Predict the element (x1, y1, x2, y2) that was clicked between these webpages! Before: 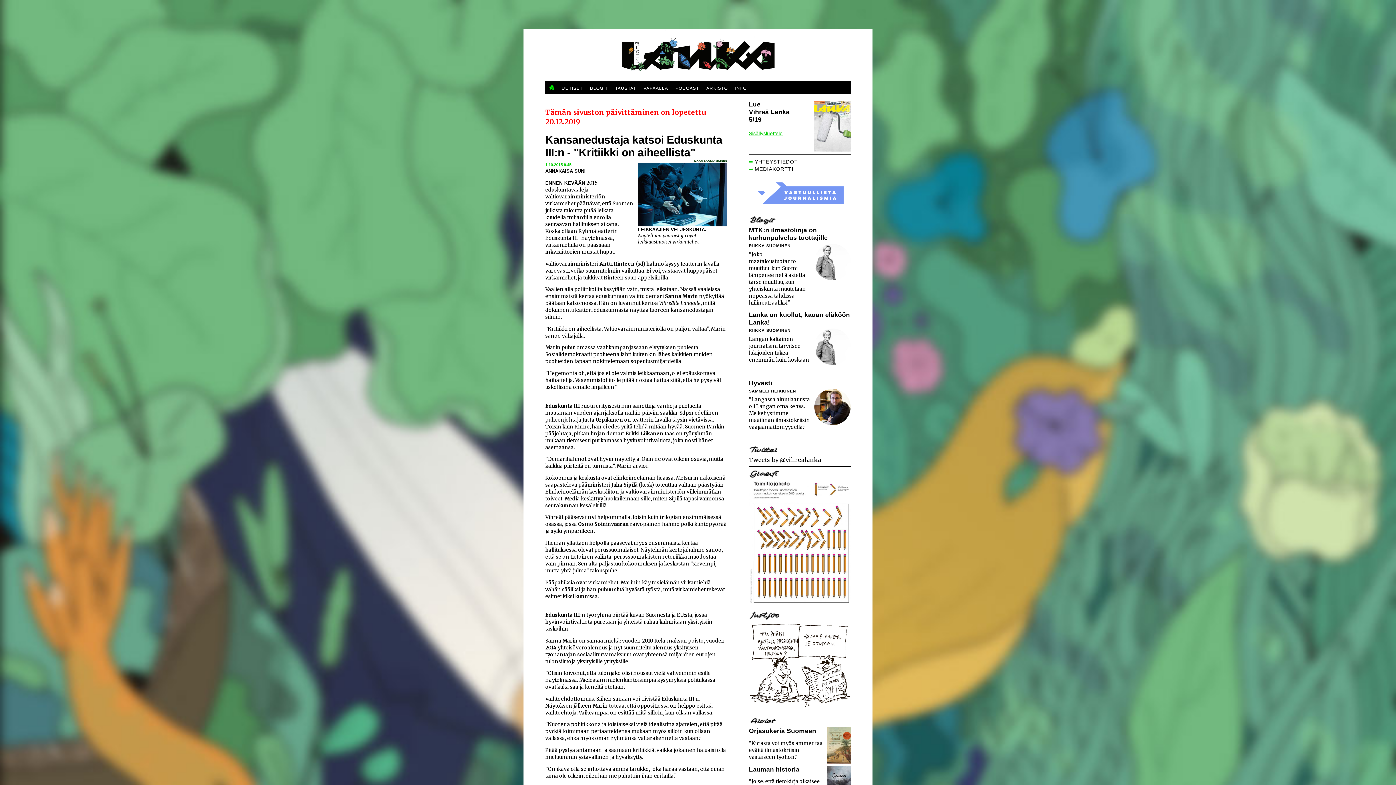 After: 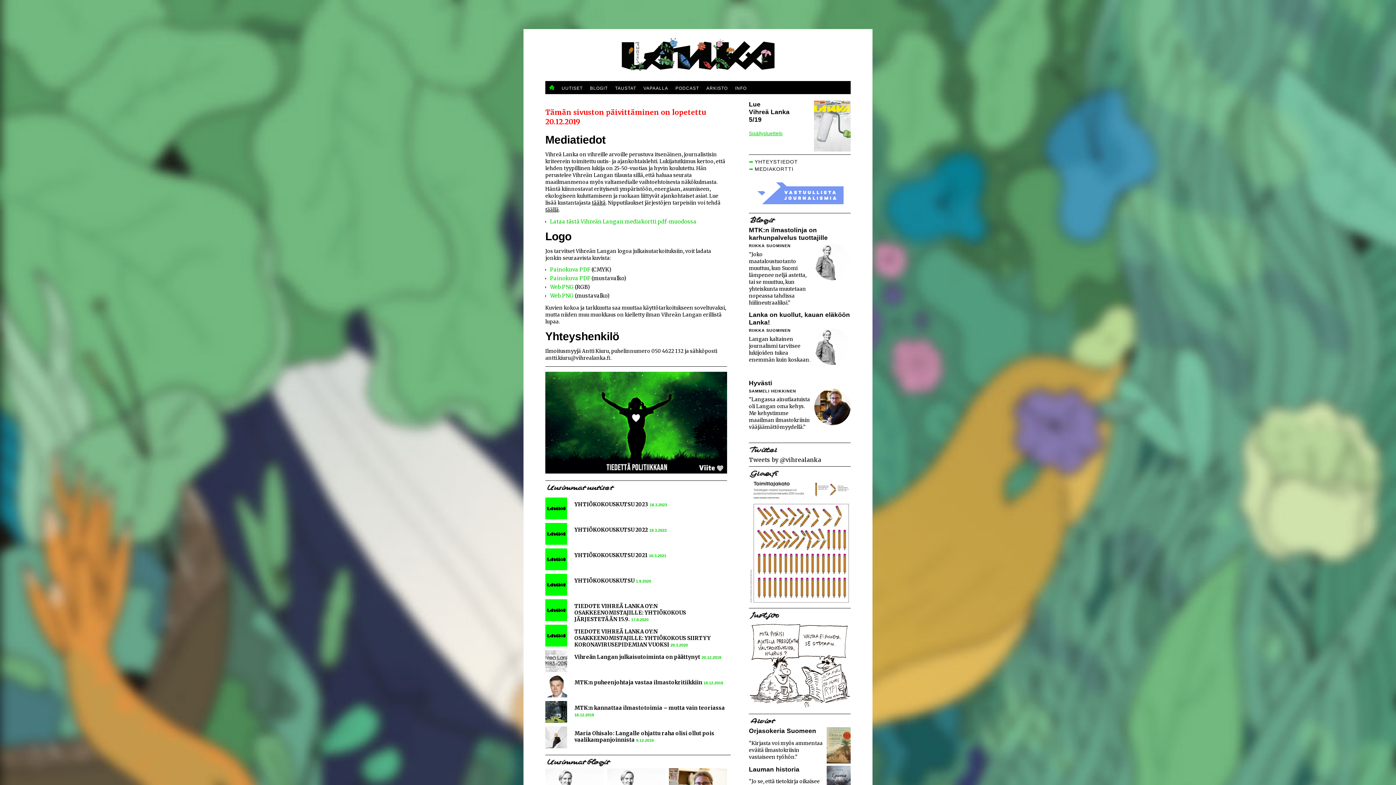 Action: label: ➡ MEDIAKORTTI bbox: (749, 165, 793, 172)